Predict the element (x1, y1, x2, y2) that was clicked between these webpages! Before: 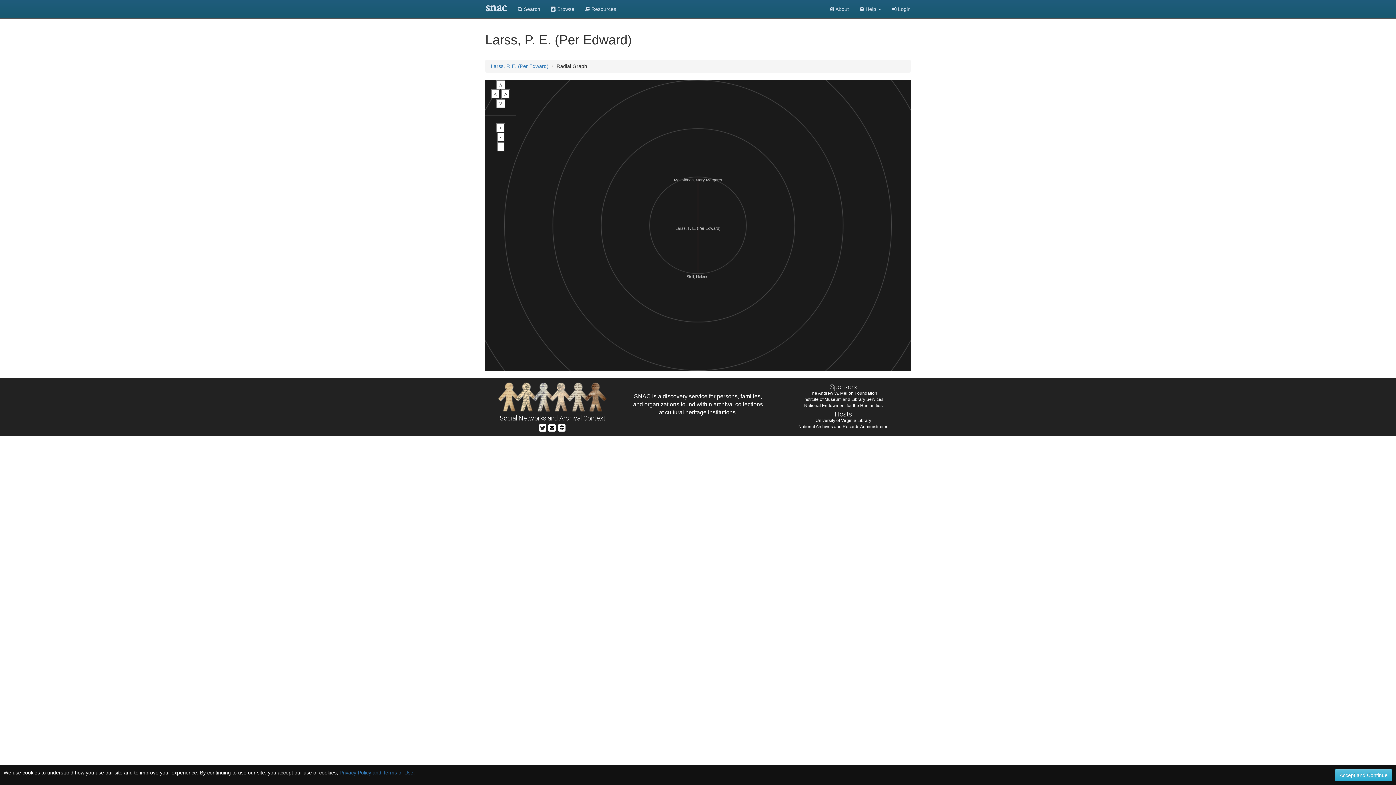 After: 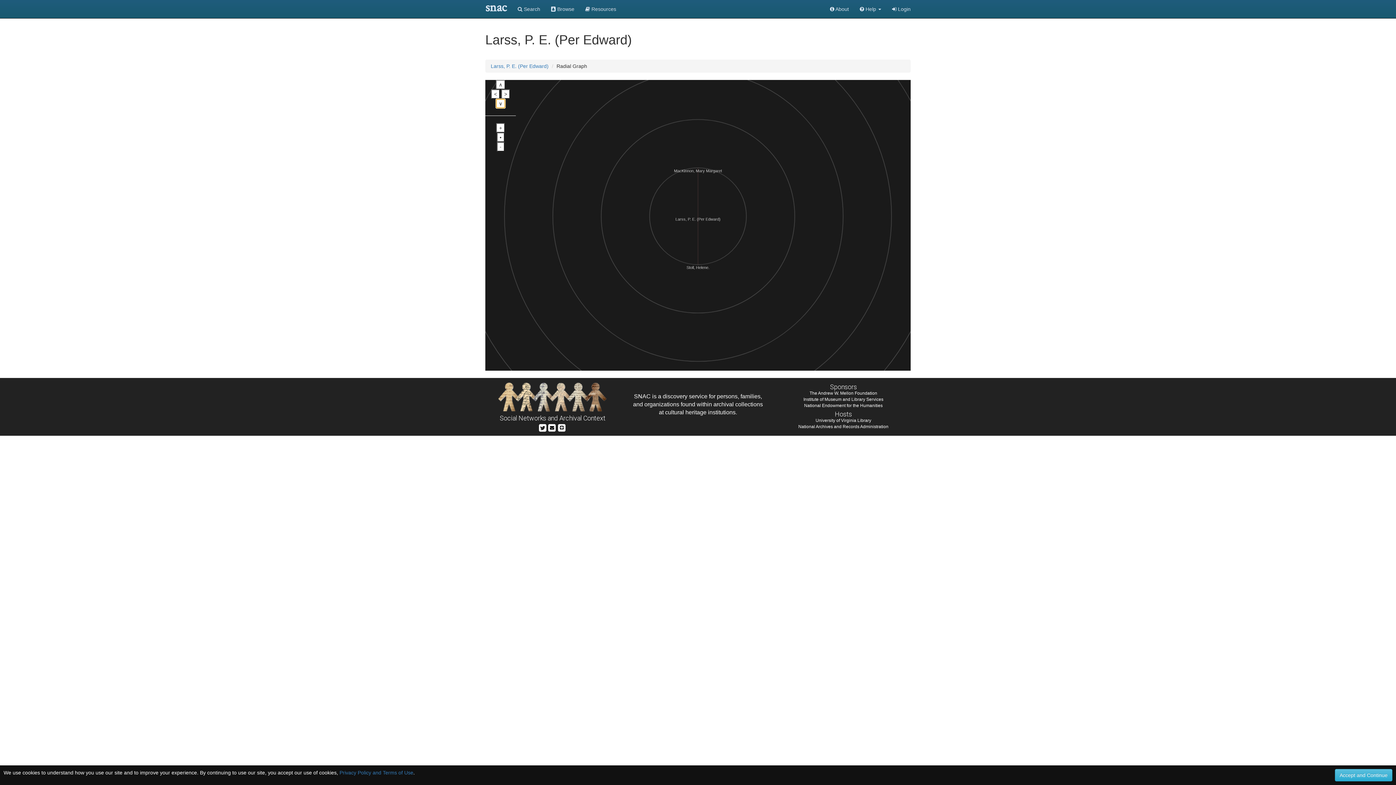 Action: label: ∨ bbox: (496, 98, 505, 108)